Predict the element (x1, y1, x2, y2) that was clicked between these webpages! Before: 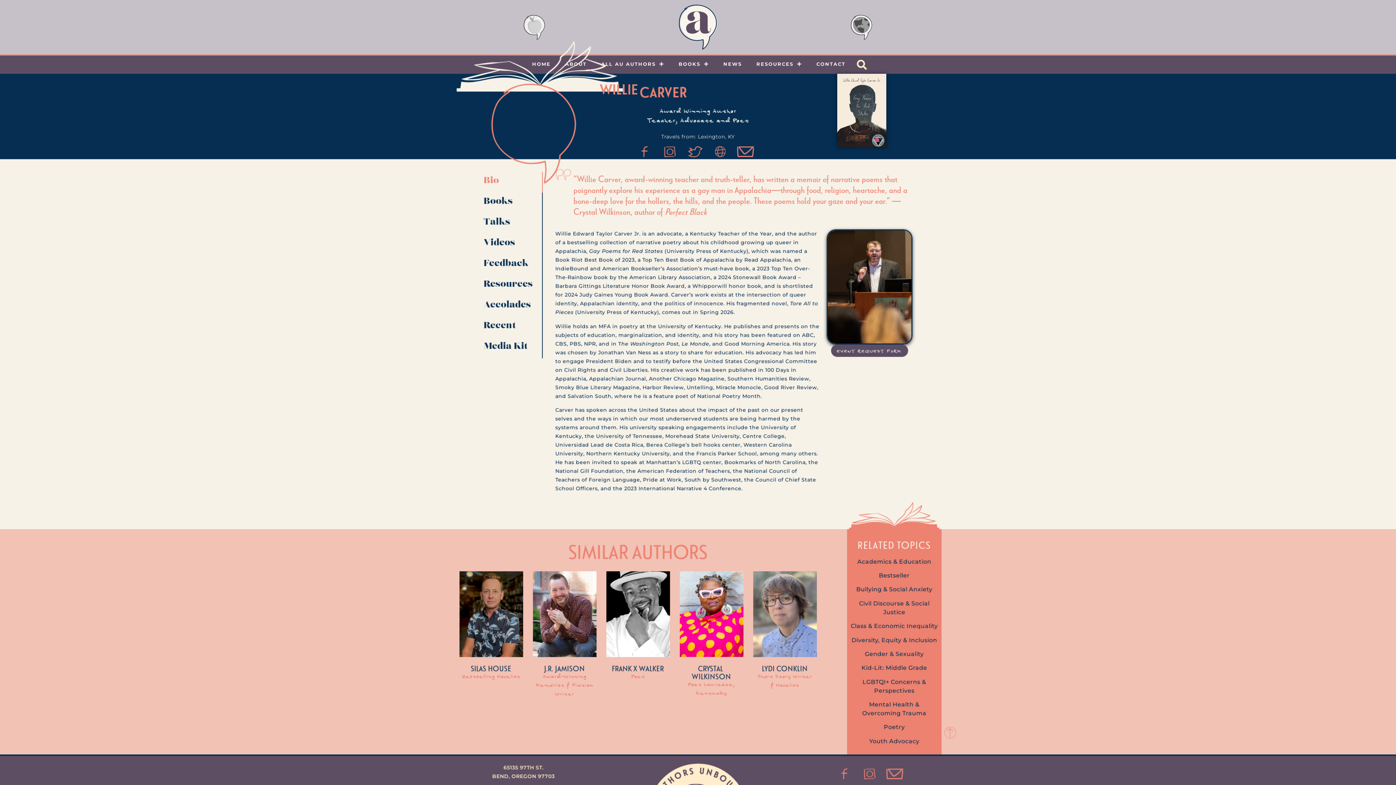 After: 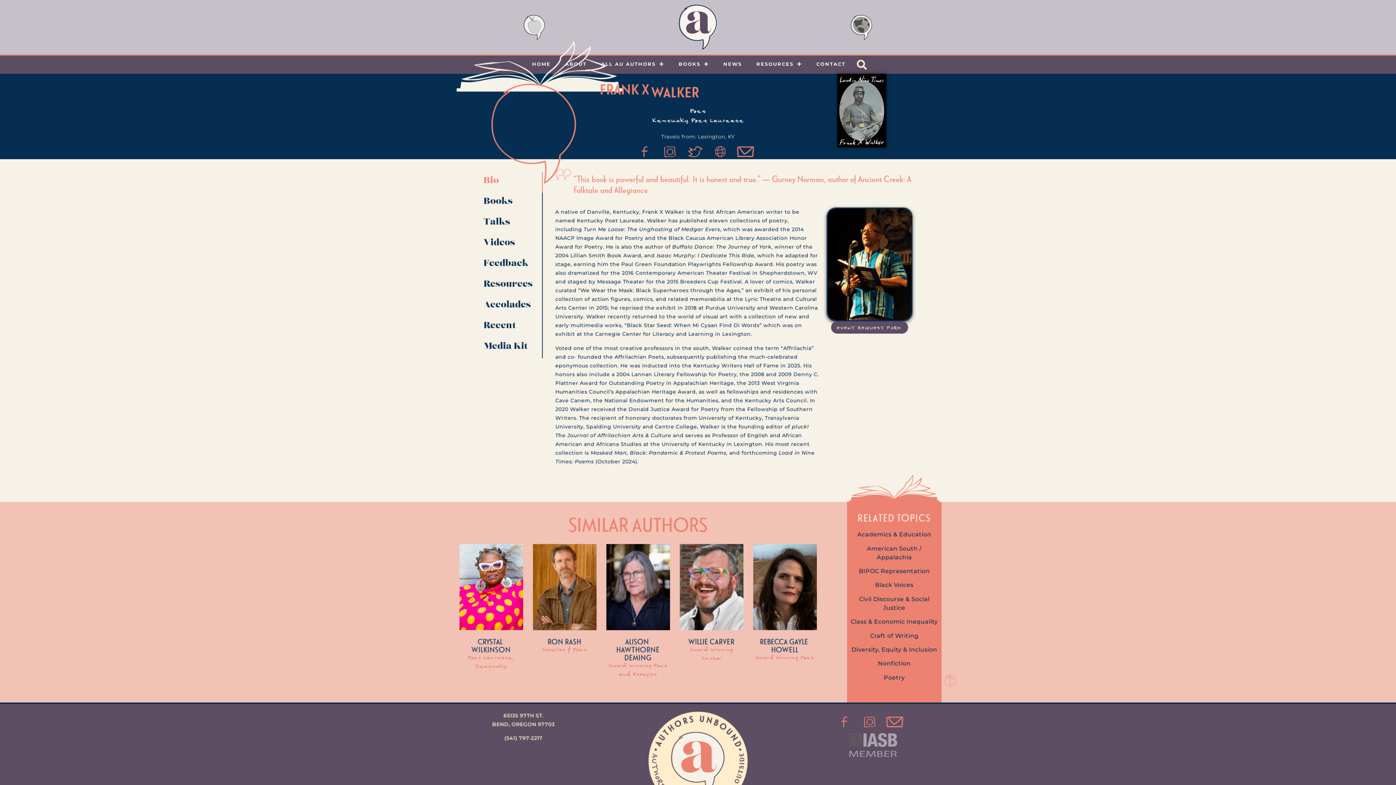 Action: label: WALKER bbox: (639, 664, 664, 673)